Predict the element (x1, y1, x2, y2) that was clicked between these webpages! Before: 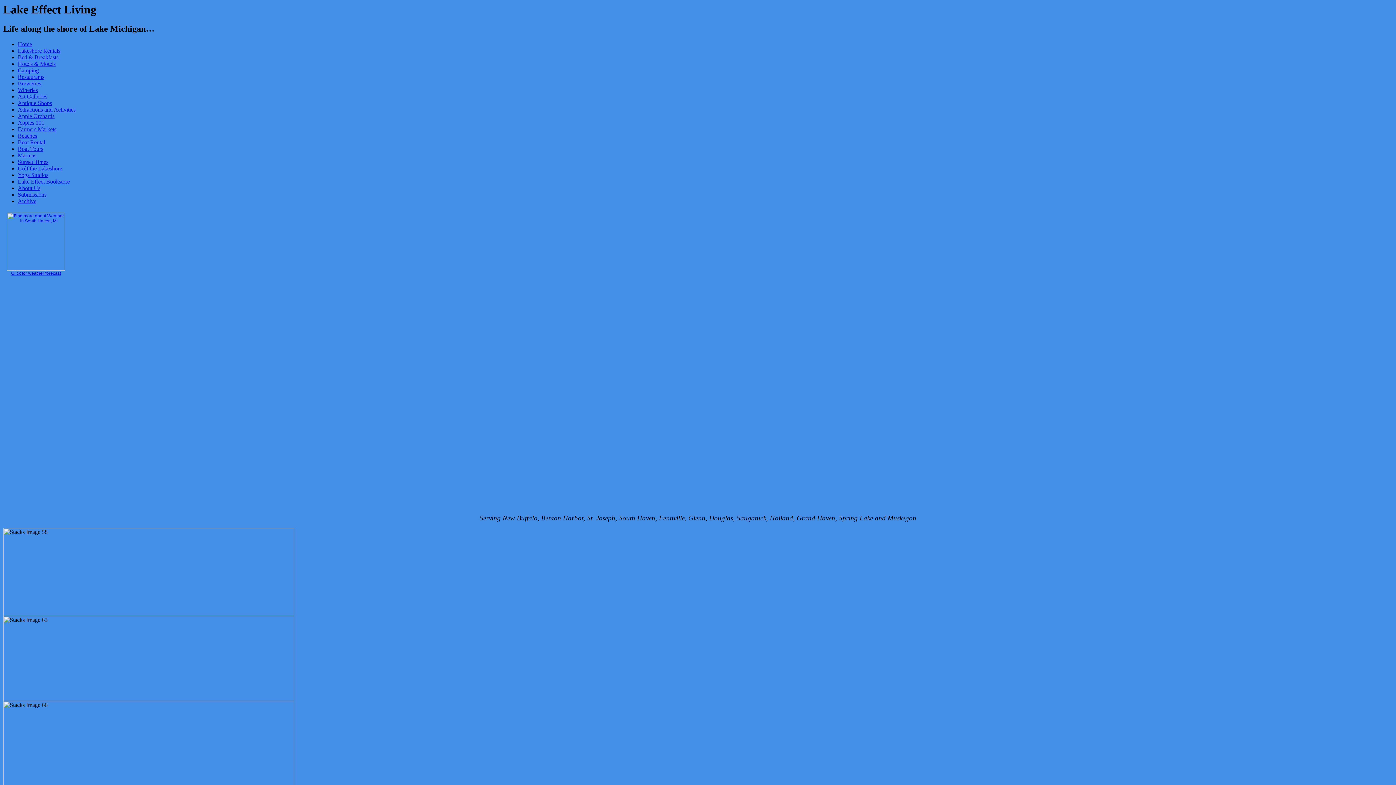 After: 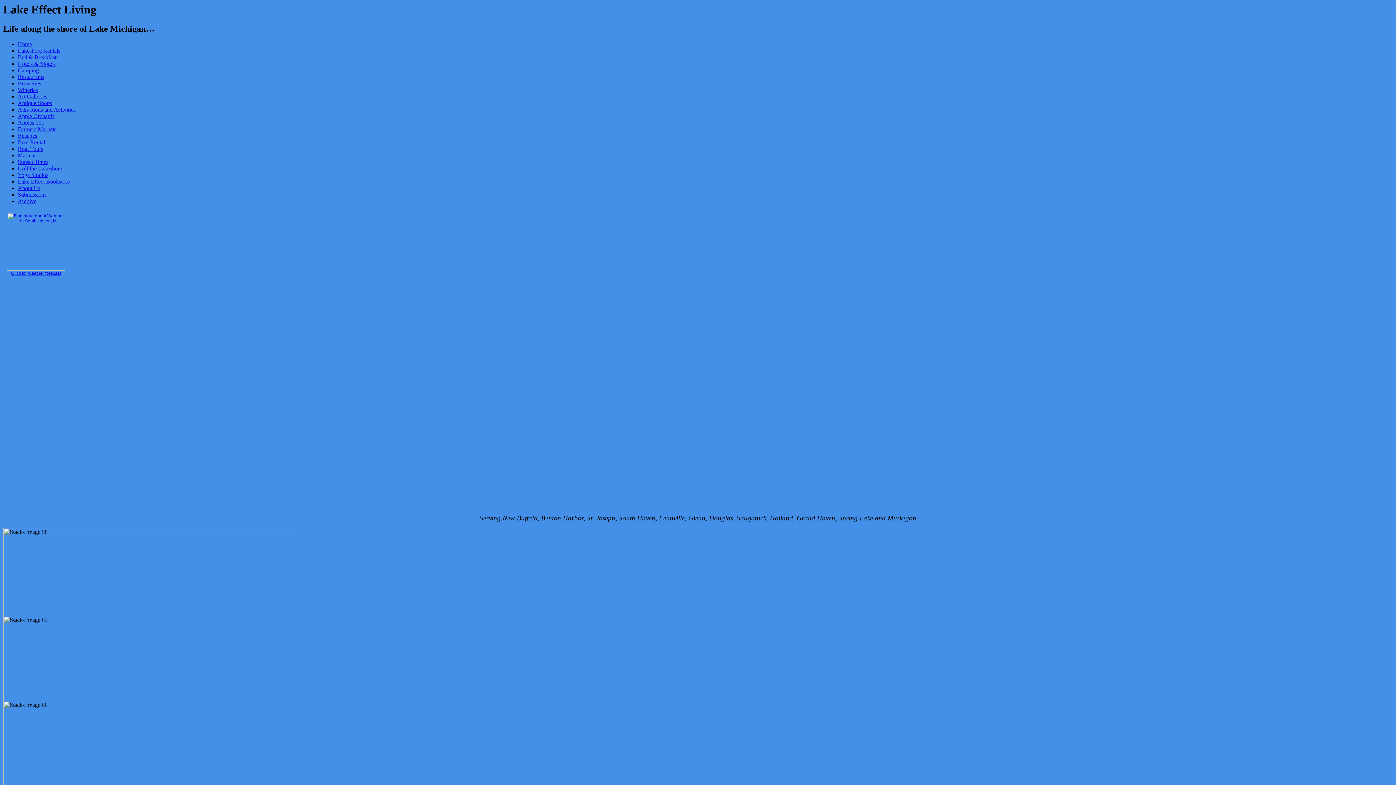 Action: bbox: (17, 159, 48, 165) label: Sunset Times